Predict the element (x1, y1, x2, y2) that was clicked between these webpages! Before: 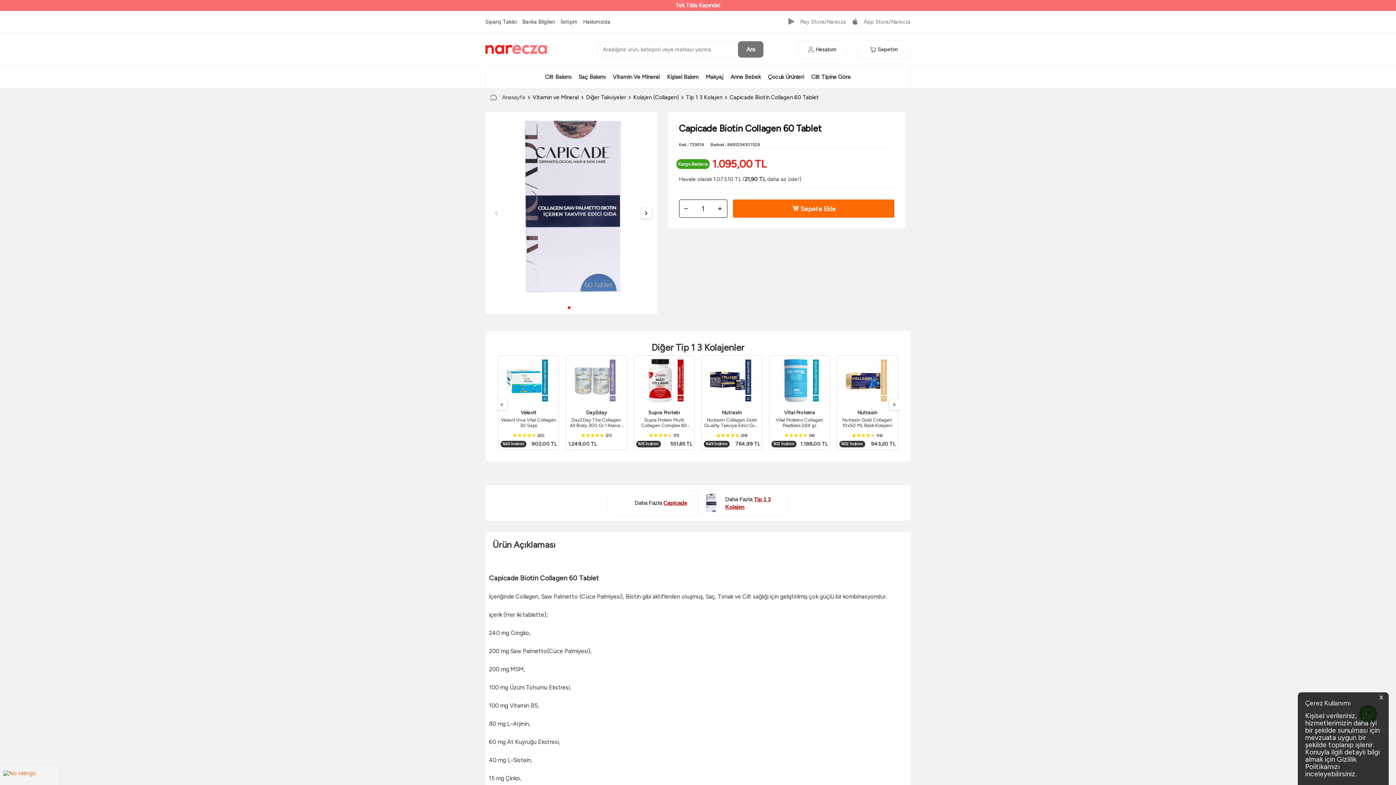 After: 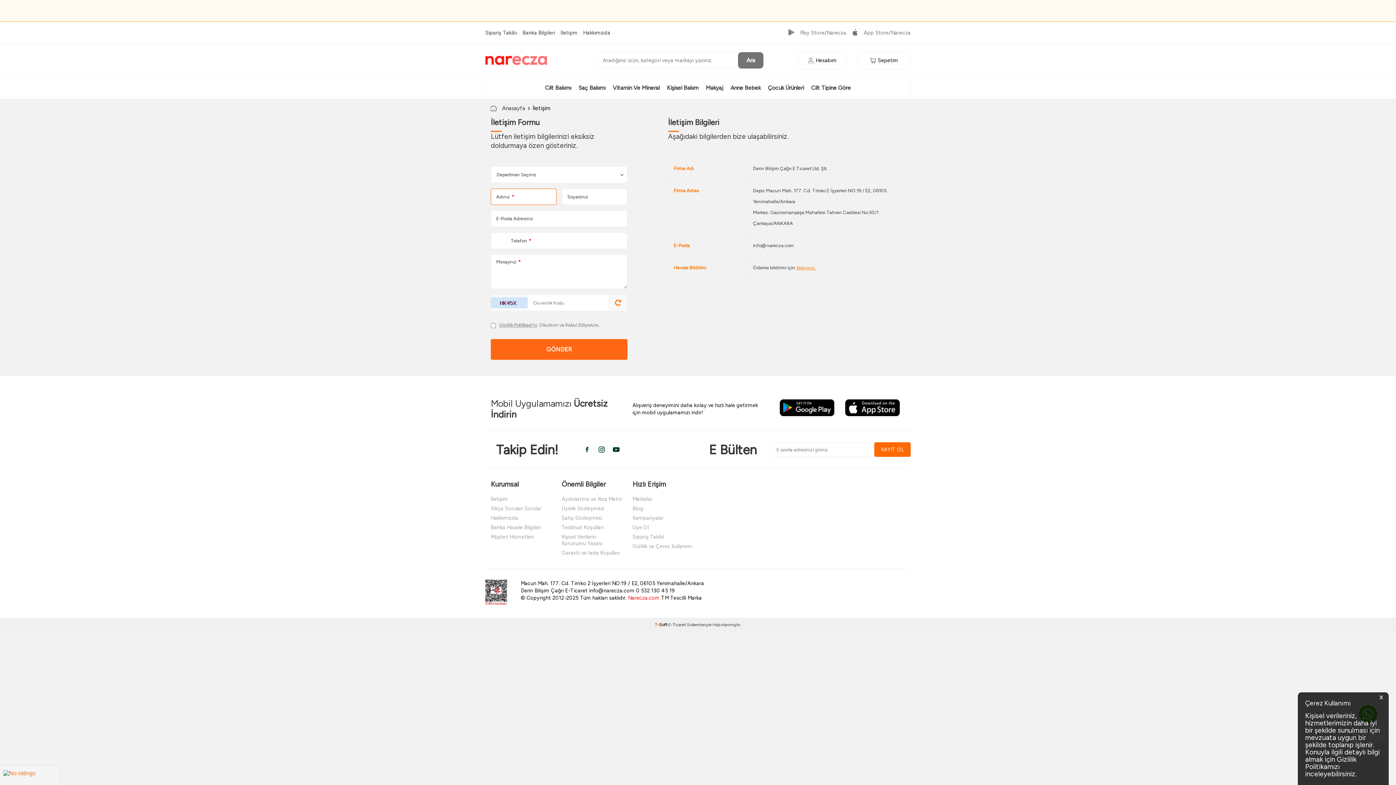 Action: bbox: (560, 10, 583, 32) label: İletişim